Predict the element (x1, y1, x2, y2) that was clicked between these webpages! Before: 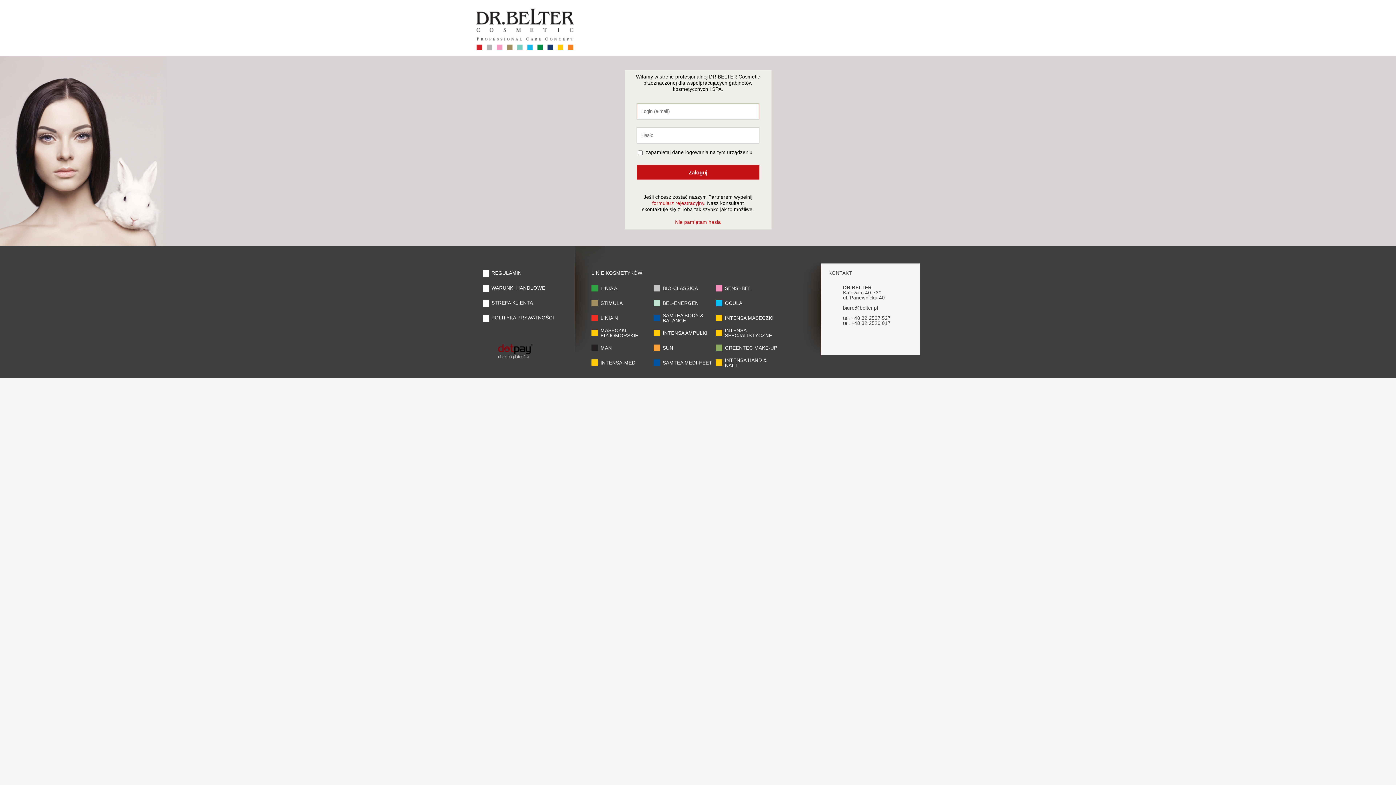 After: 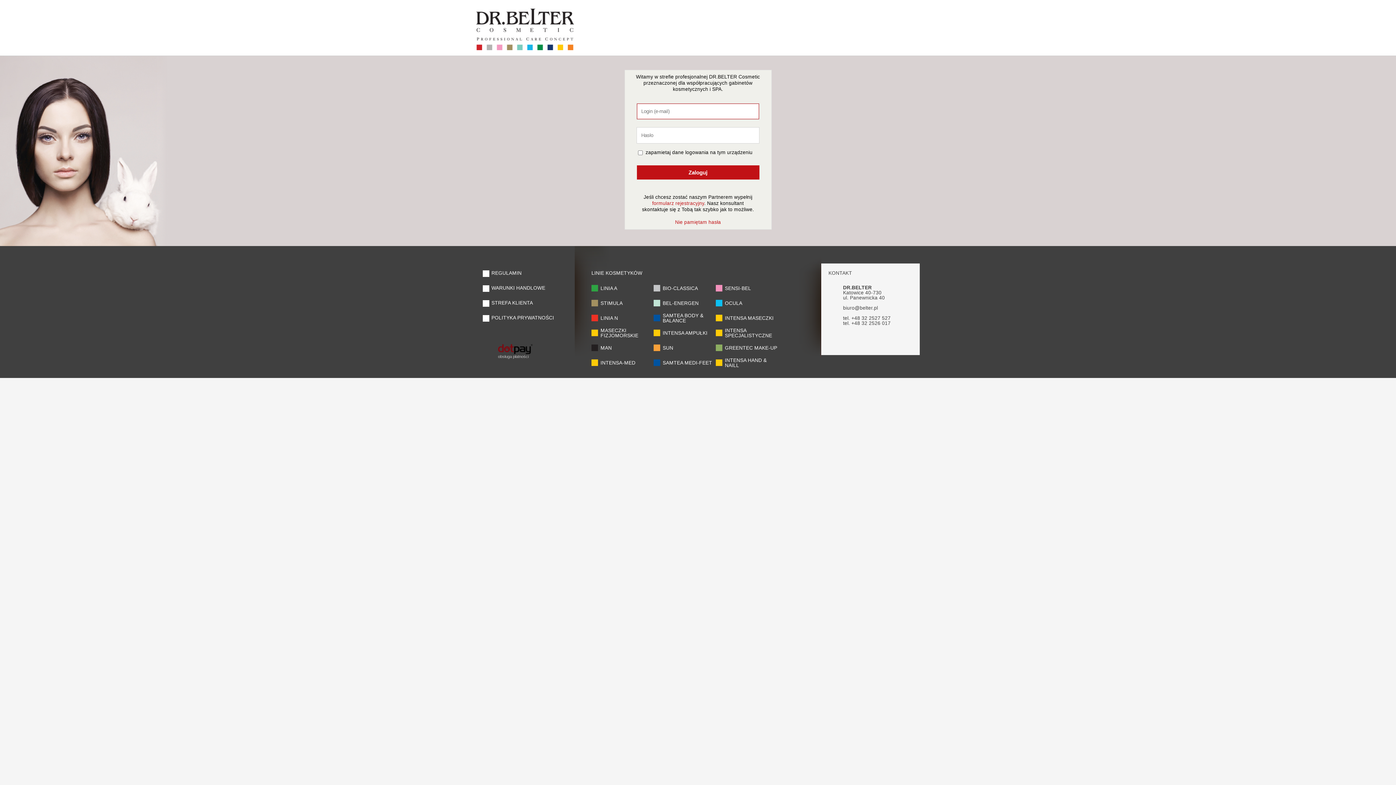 Action: label: INTENSA HAND & NAILL bbox: (725, 358, 778, 368)